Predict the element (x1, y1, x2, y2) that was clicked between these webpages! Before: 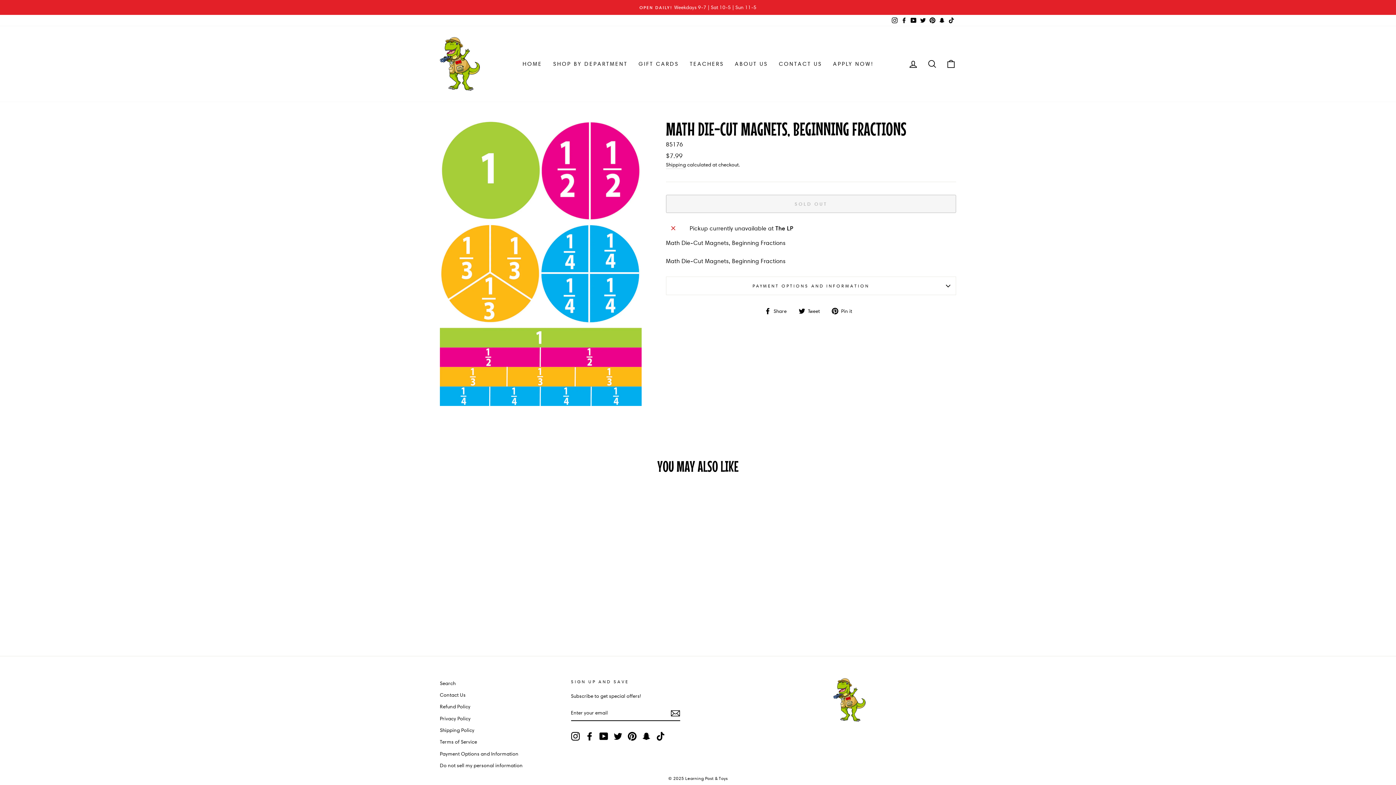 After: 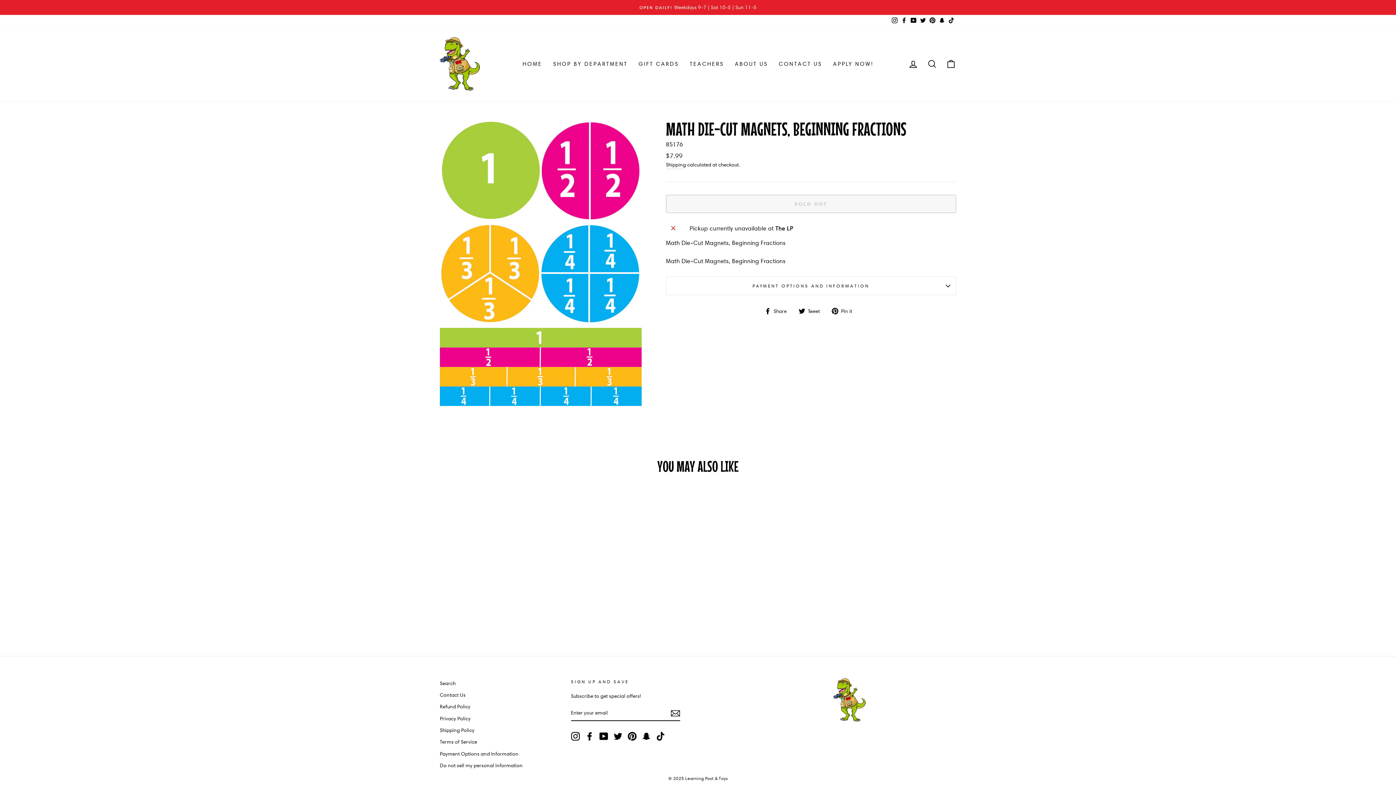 Action: bbox: (656, 732, 664, 740) label: TikTok